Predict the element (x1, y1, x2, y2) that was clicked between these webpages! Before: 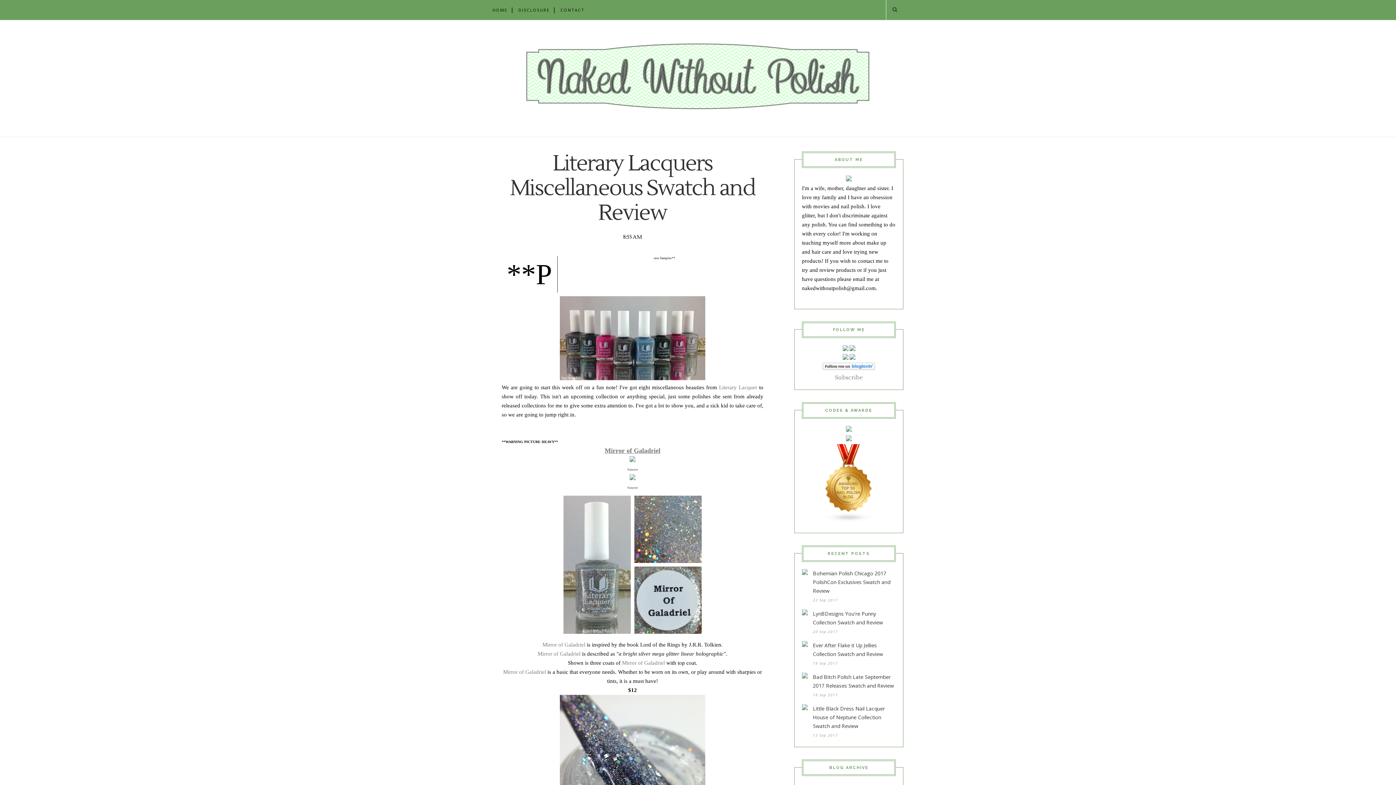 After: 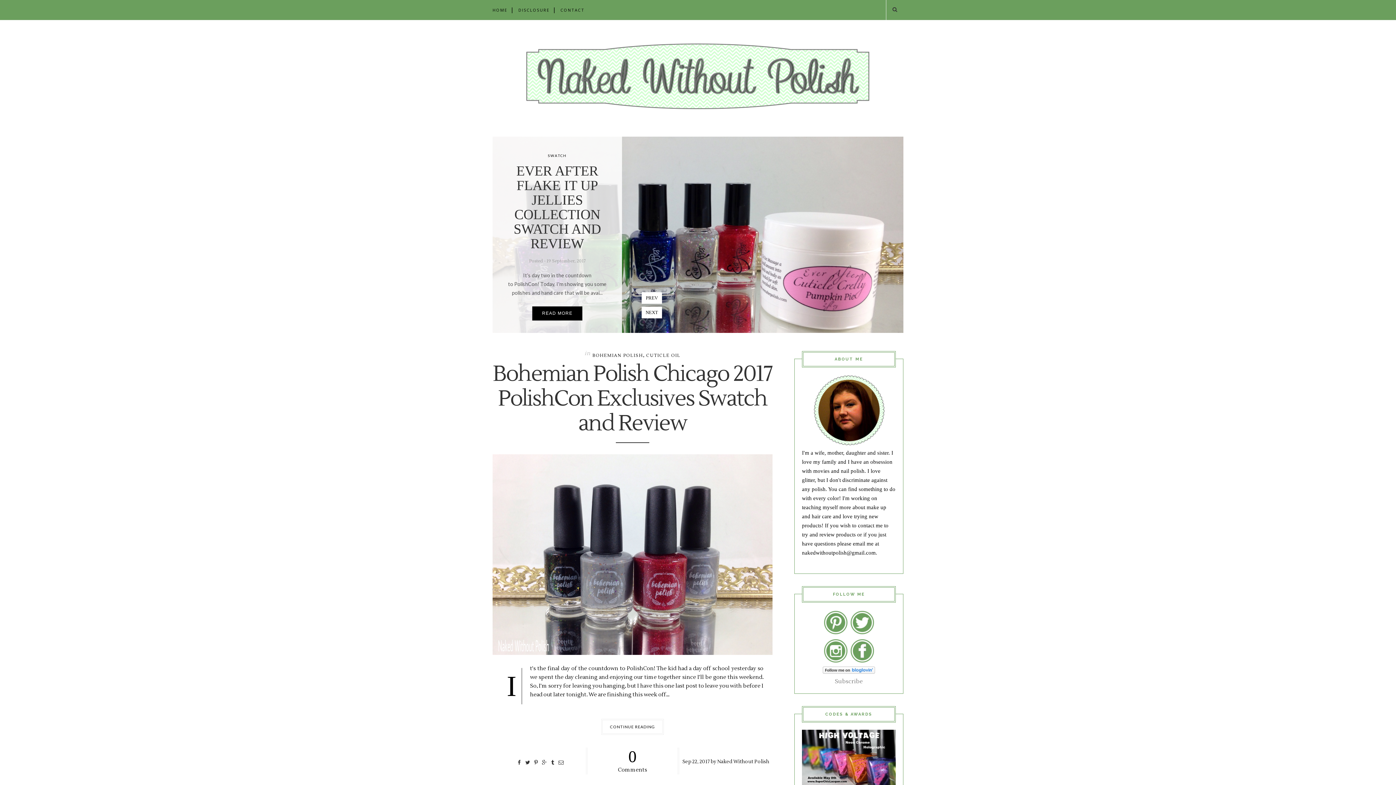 Action: bbox: (492, 0, 507, 20) label: HOME